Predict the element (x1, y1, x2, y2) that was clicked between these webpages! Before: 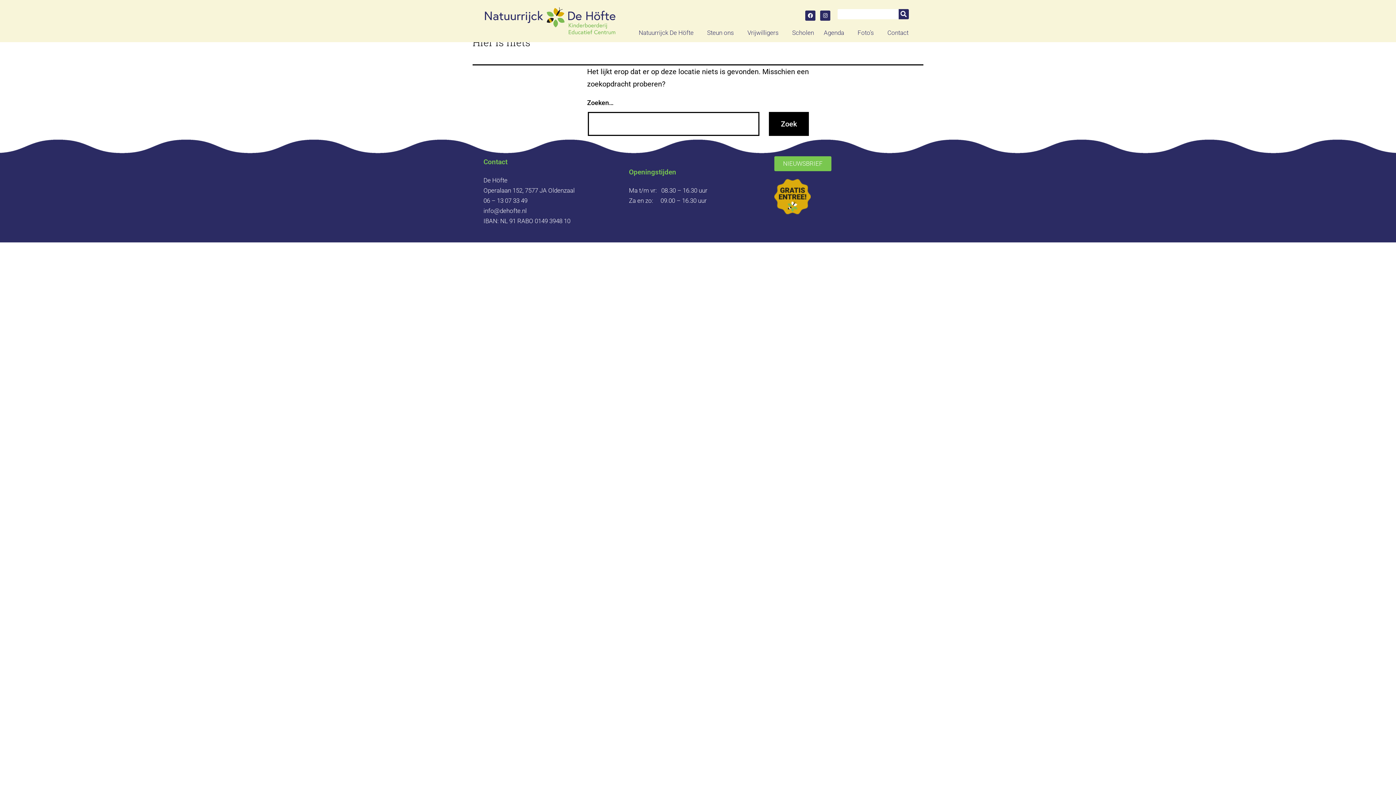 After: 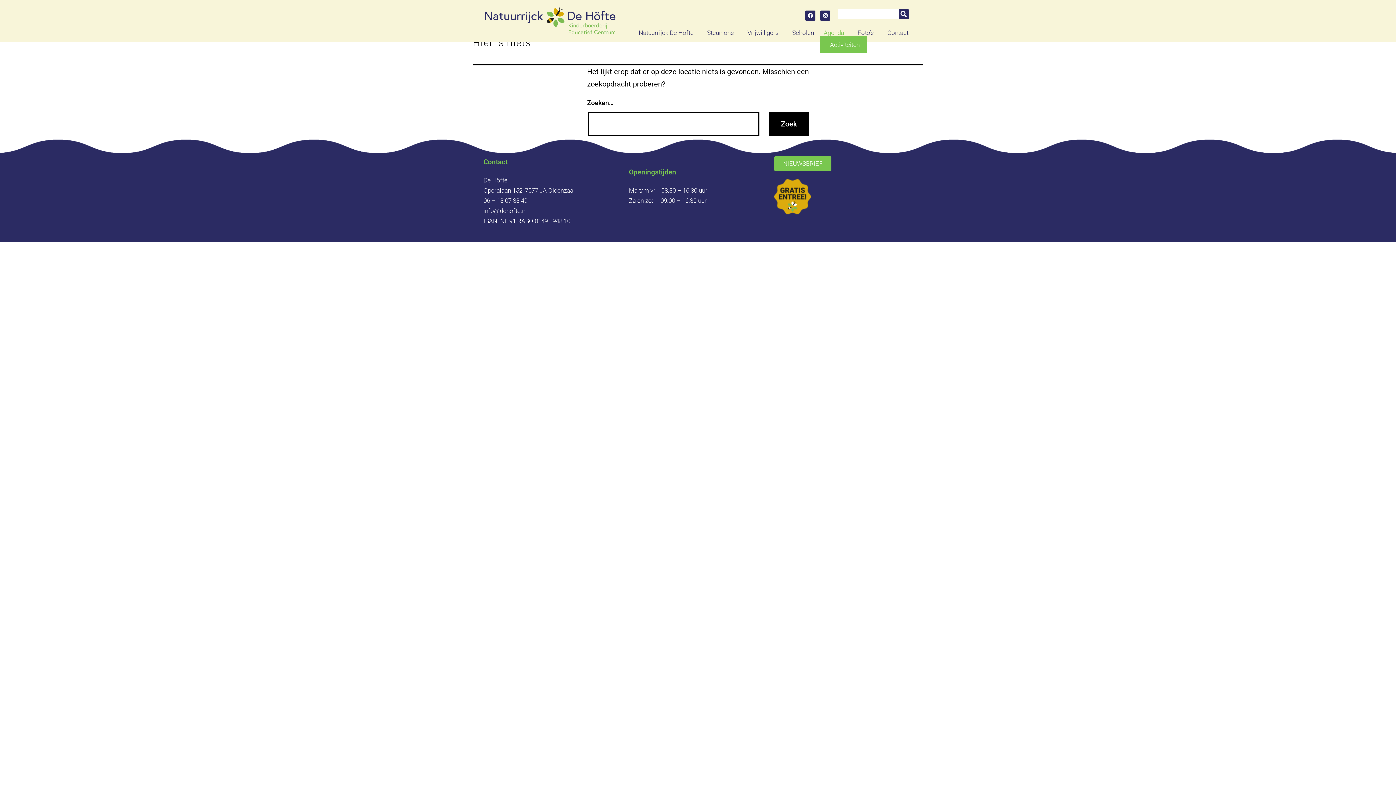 Action: label: Agenda bbox: (819, 29, 851, 36)